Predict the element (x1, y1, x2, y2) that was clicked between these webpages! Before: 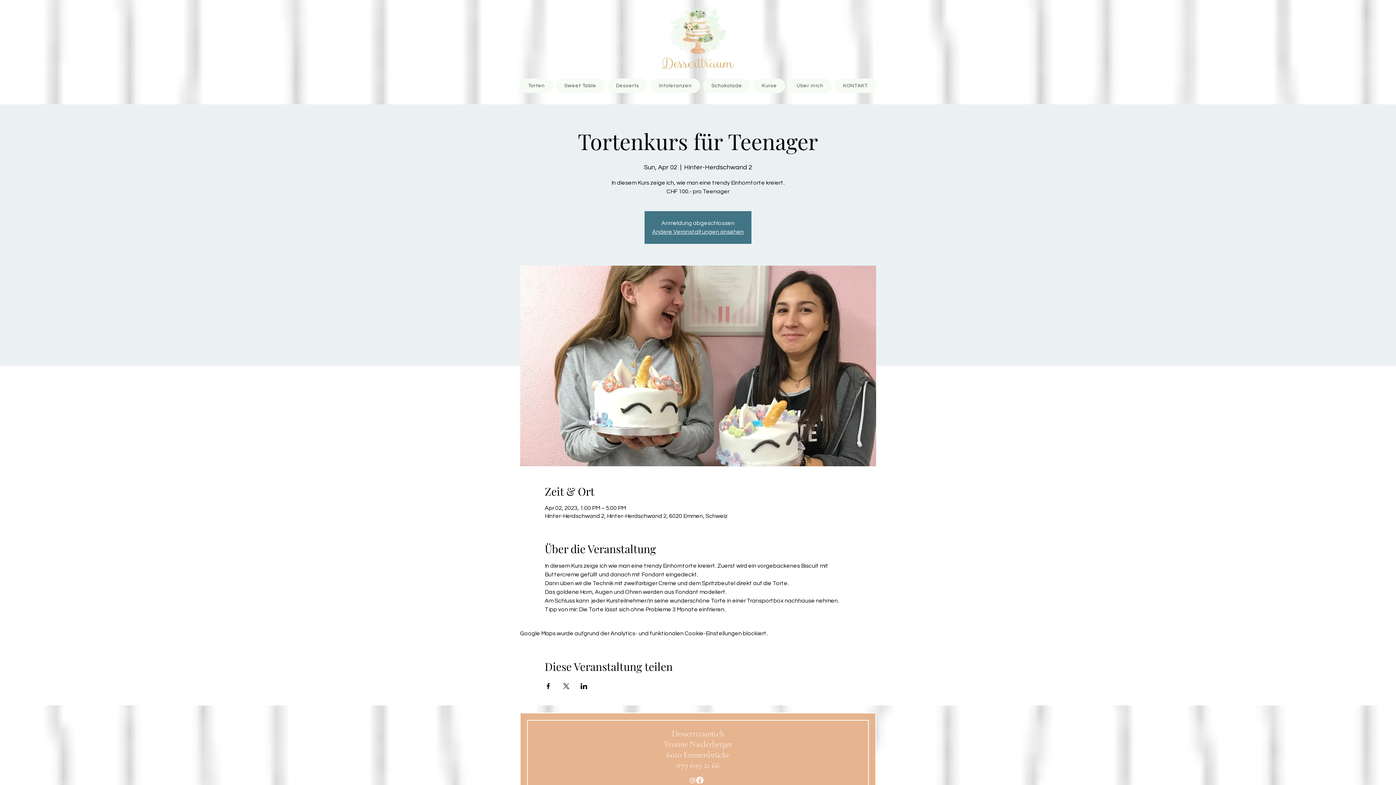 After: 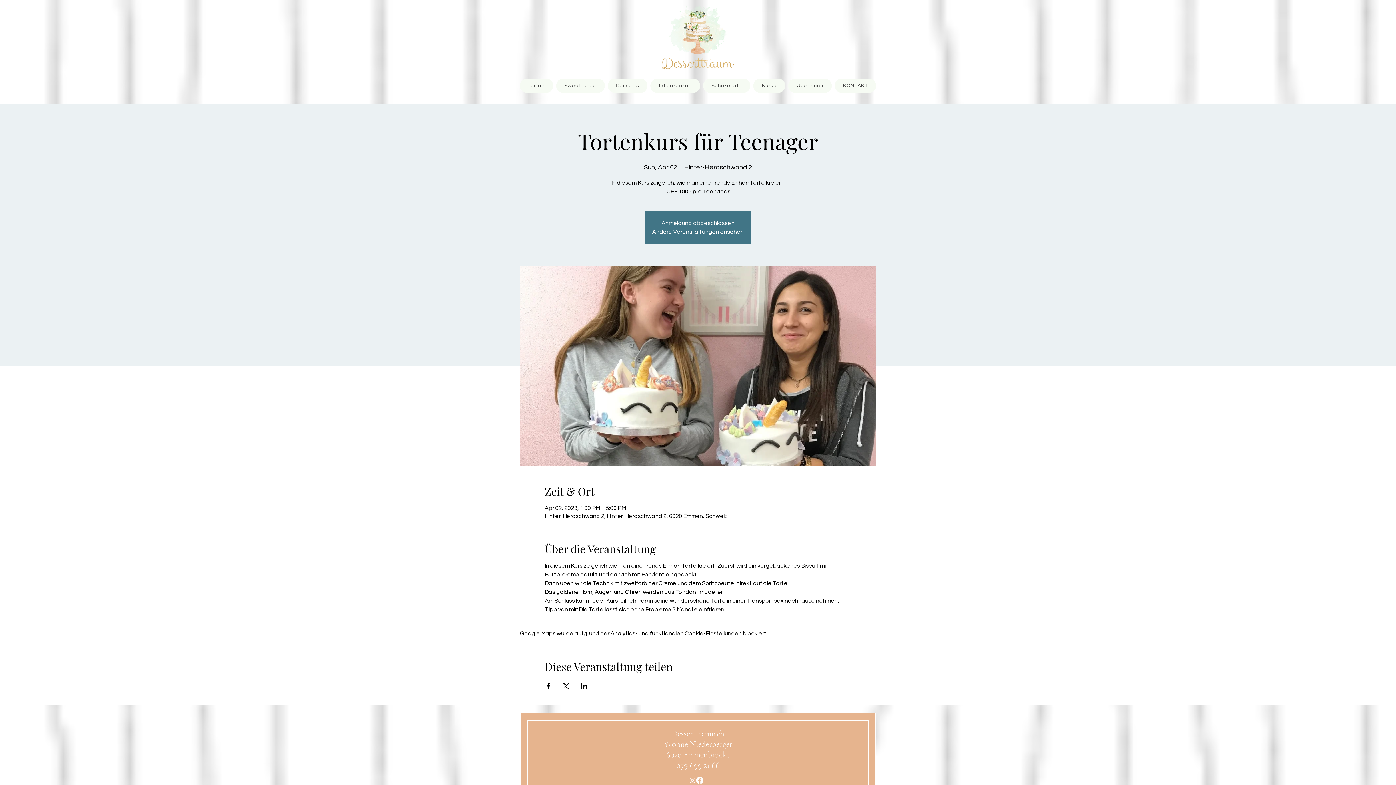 Action: label: Instagram Desserttraum bbox: (689, 777, 696, 784)